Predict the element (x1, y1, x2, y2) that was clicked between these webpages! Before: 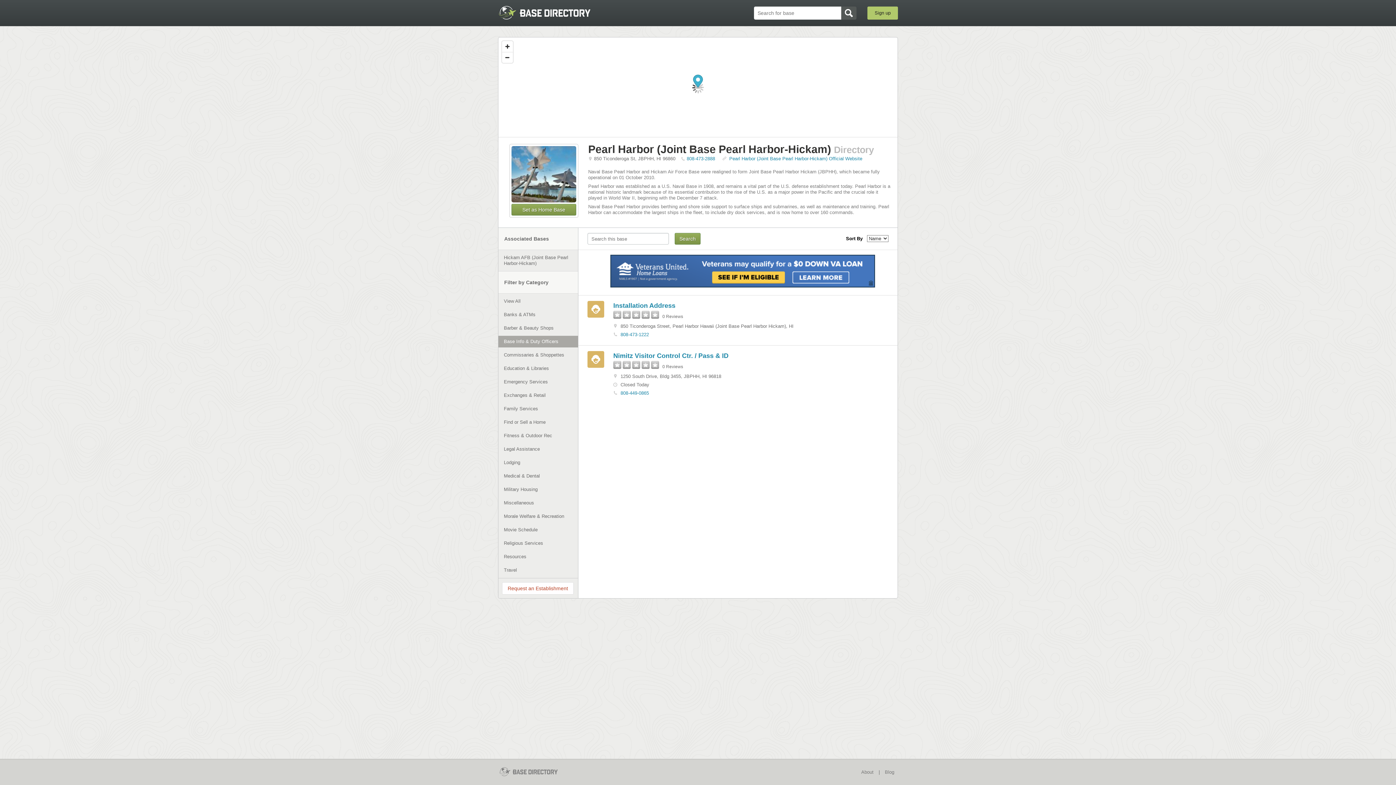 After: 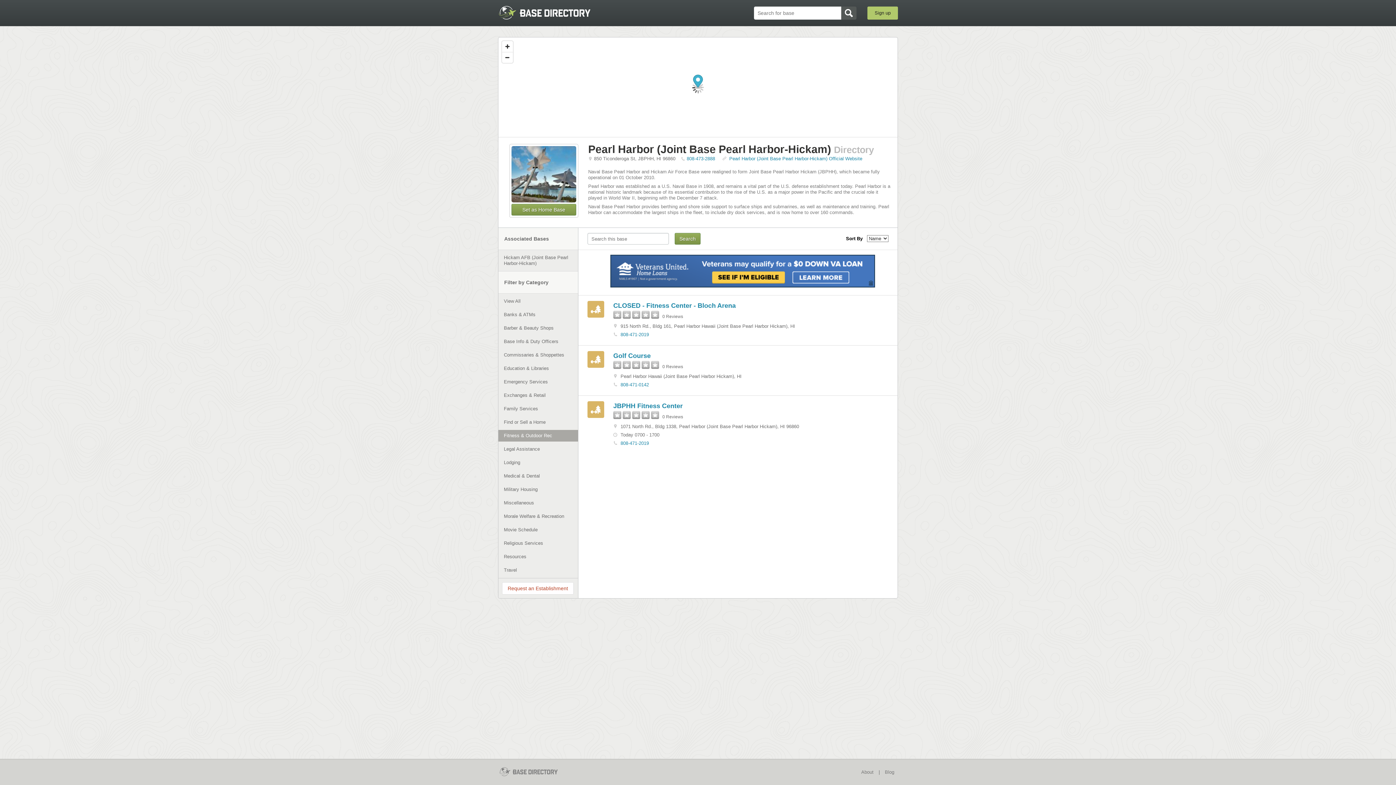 Action: label: Fitness & Outdoor Rec bbox: (498, 430, 578, 441)